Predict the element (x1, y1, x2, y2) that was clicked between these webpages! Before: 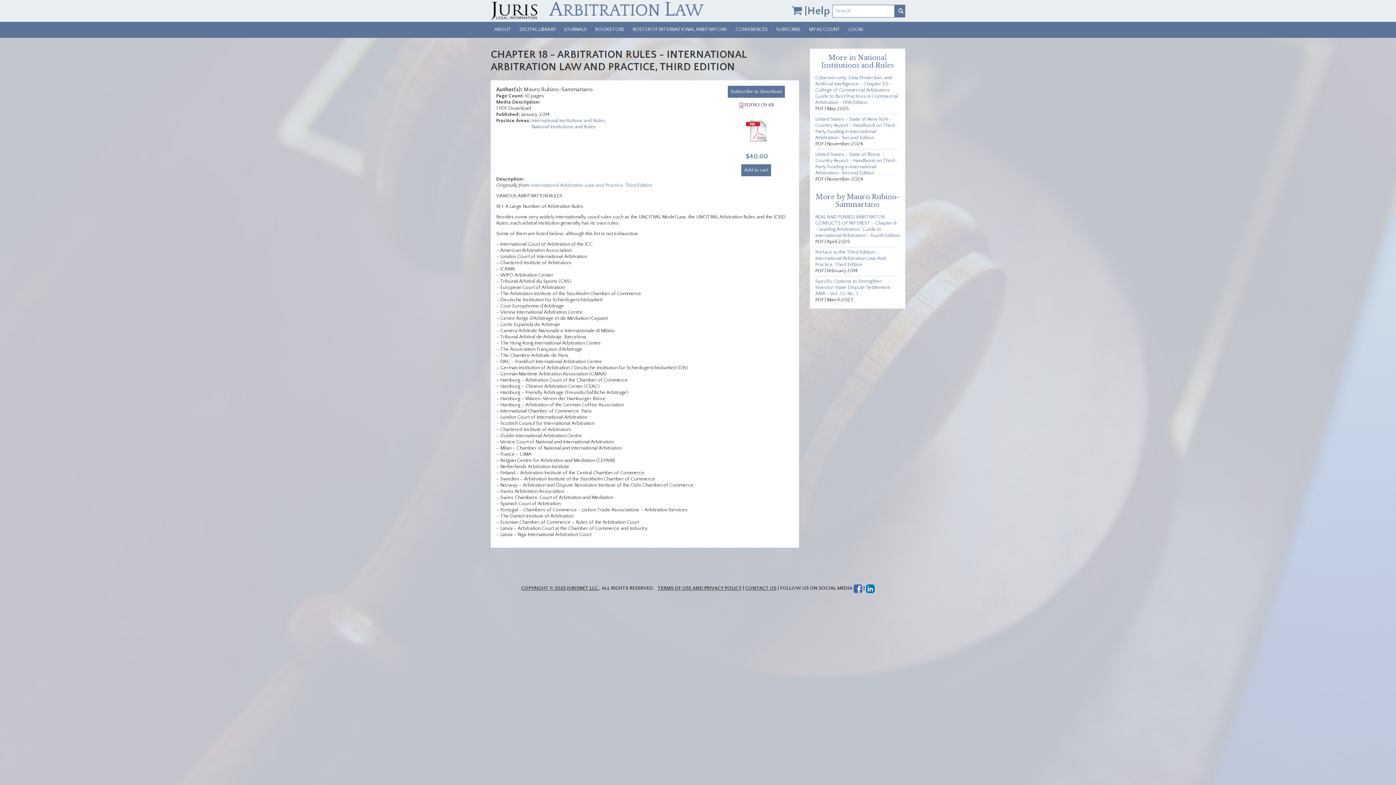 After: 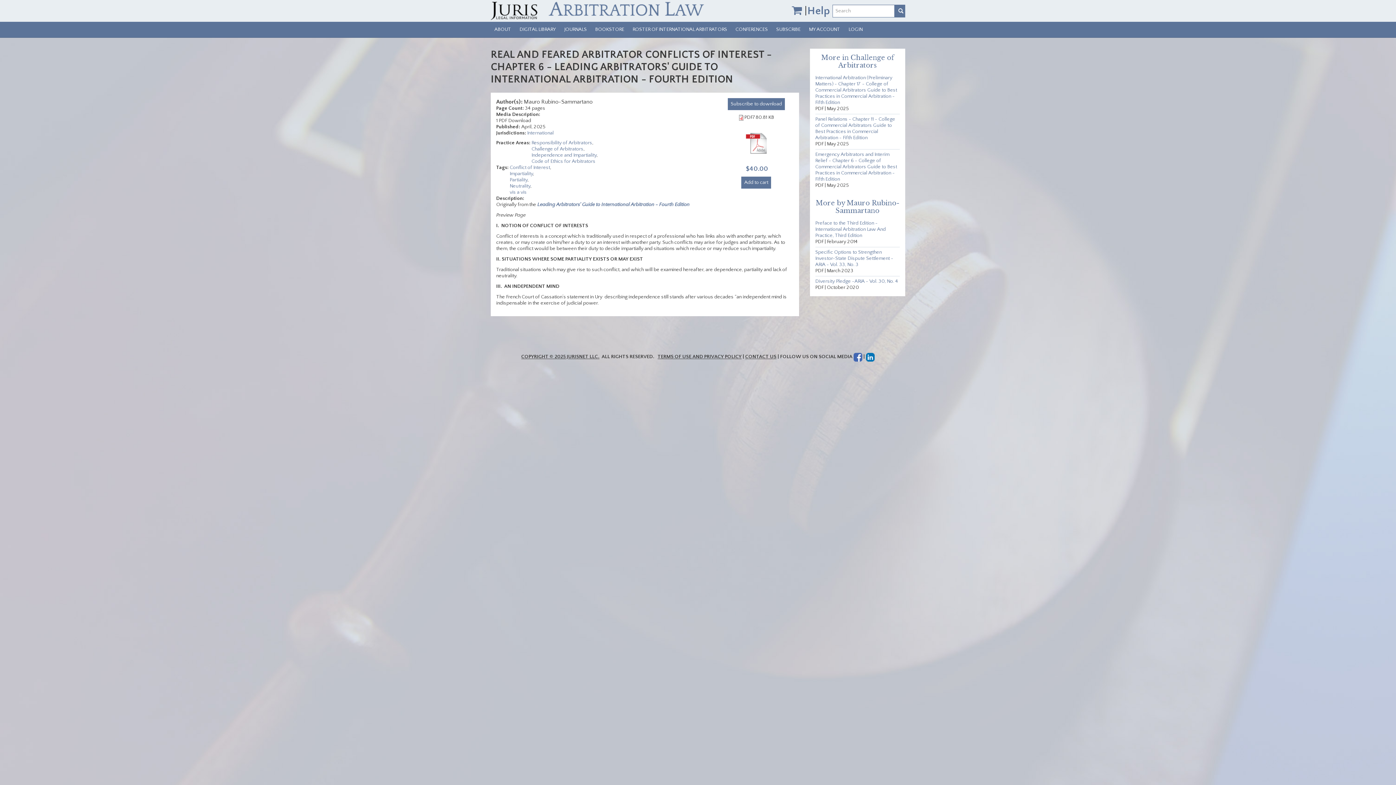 Action: bbox: (815, 214, 899, 238) label: REAL AND FEARED ARBITRATOR CONFLICTS OF INTEREST - Chapter 6 - Leading Arbitrators' Guide to International Arbitration - Fourth Edition